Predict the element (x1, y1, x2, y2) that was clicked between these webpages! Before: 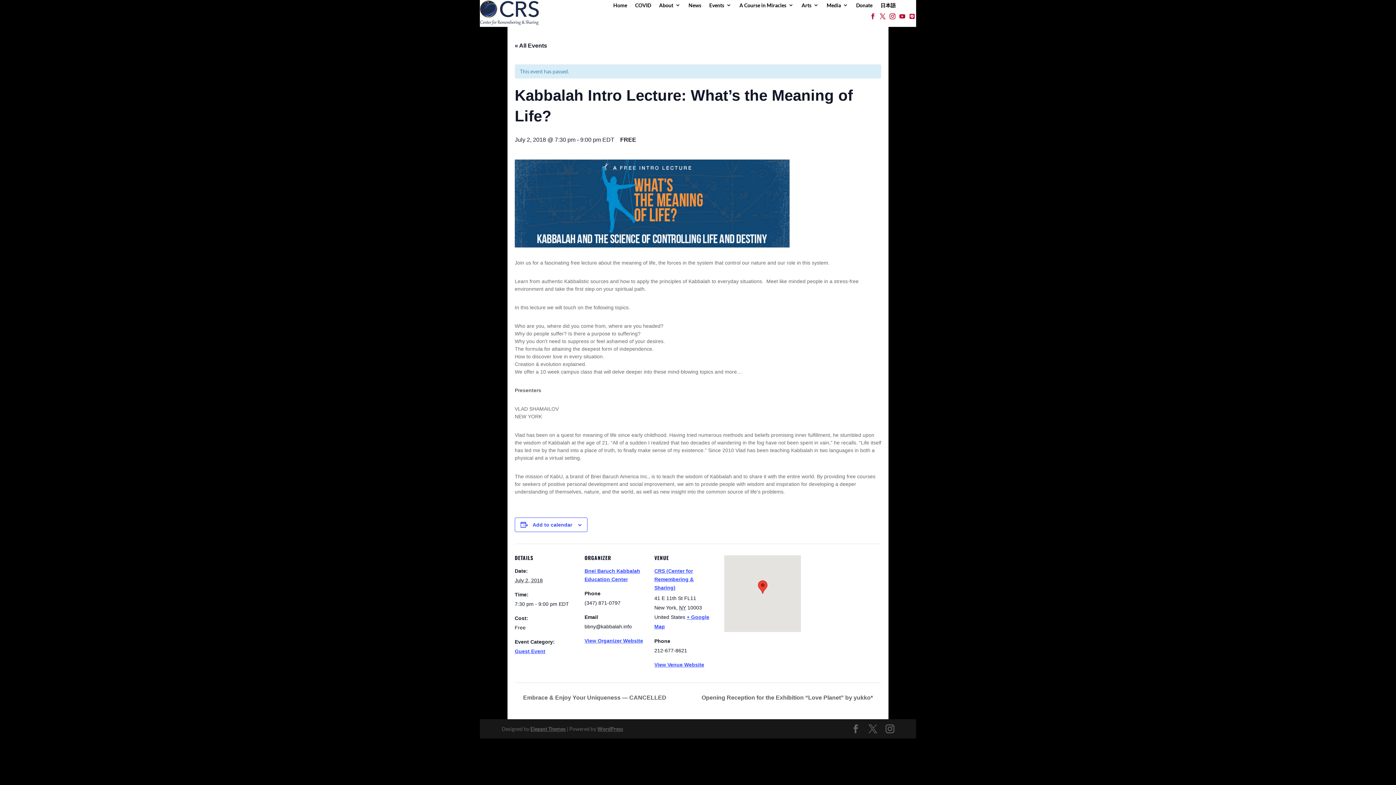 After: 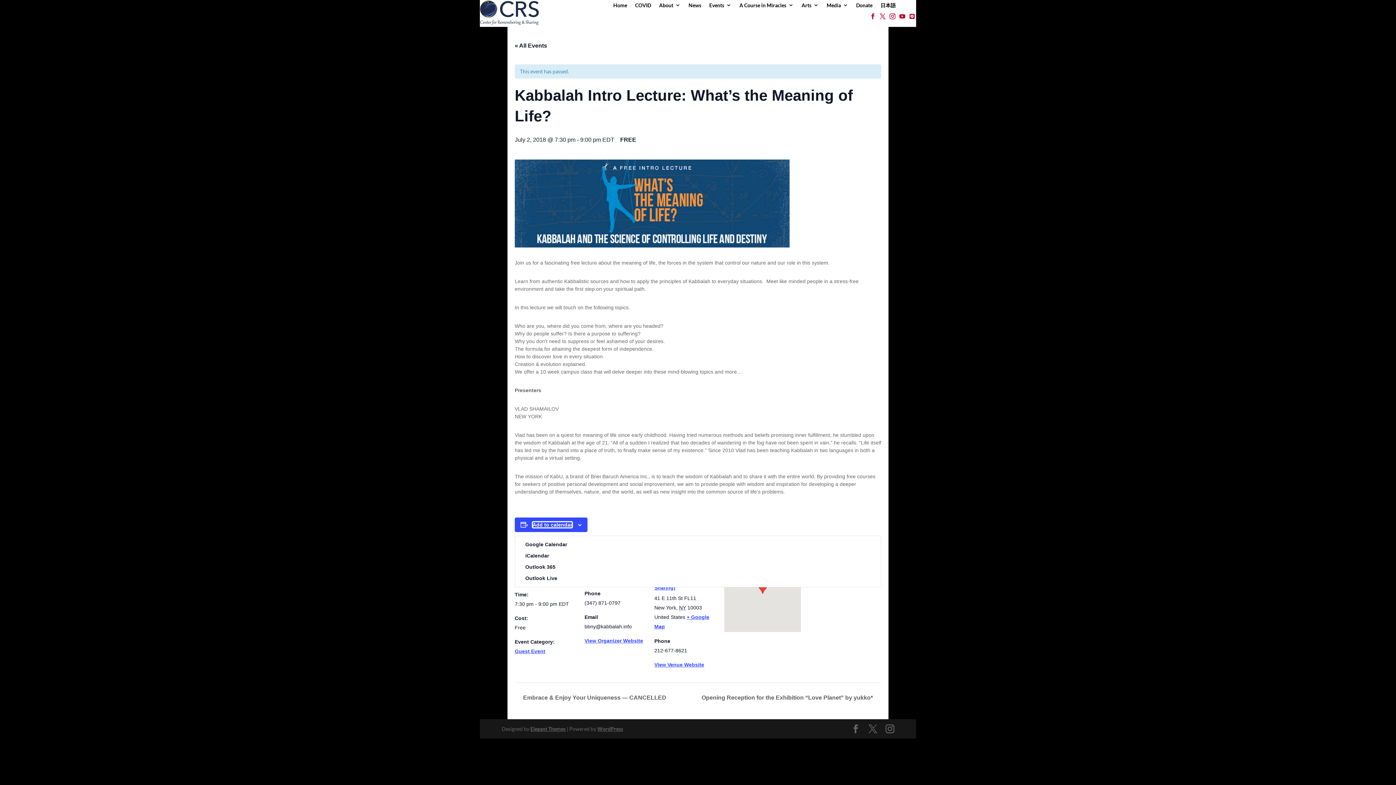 Action: label: View links to add events to your calendar bbox: (532, 522, 572, 528)